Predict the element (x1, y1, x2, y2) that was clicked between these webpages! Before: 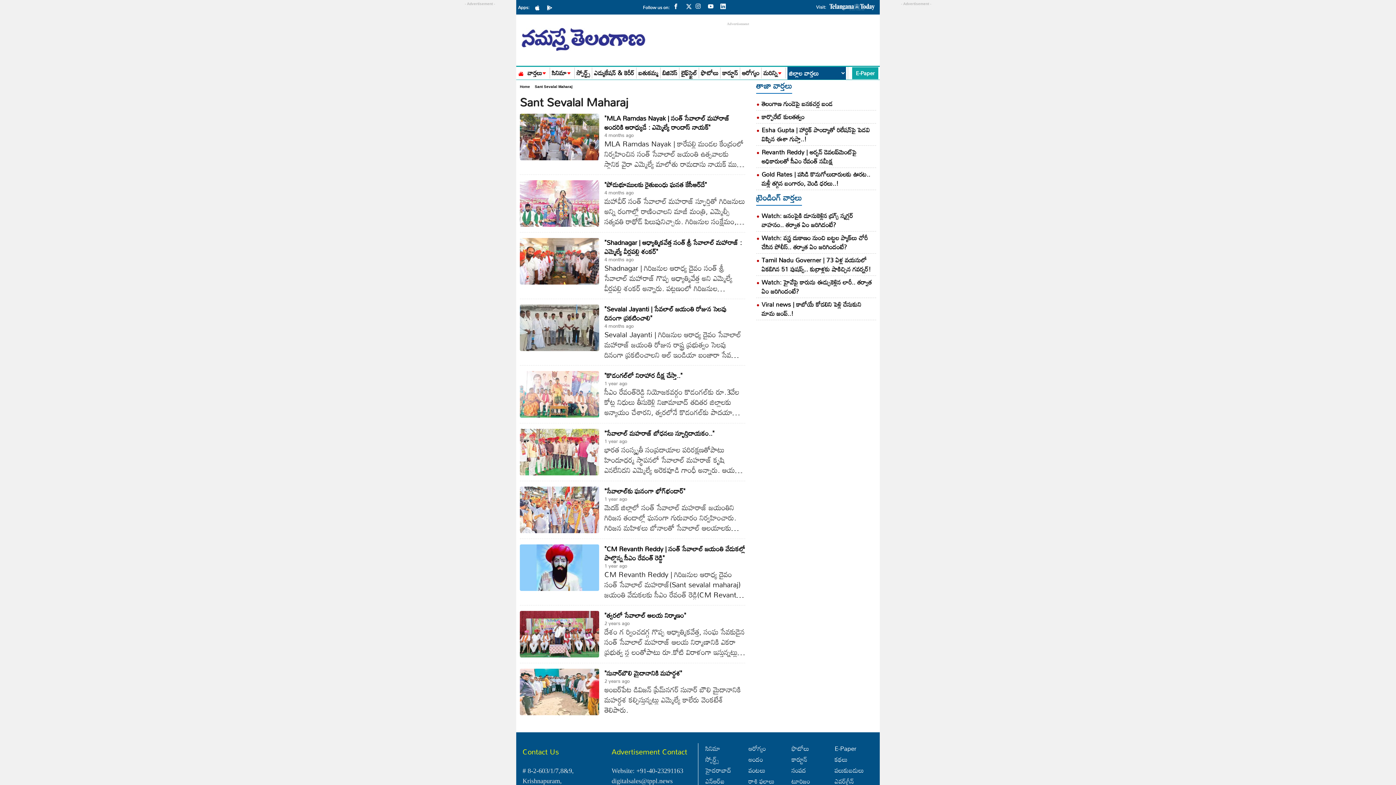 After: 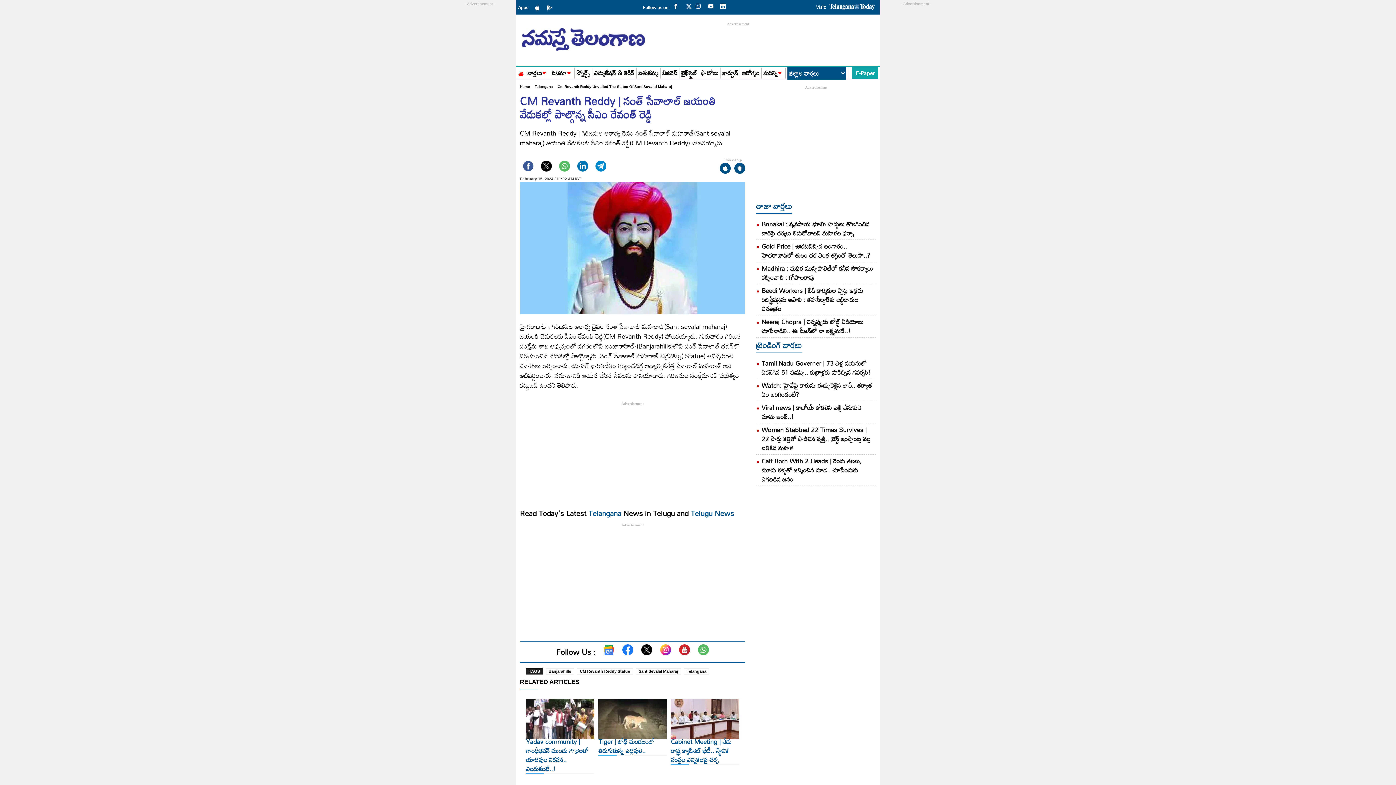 Action: bbox: (520, 544, 599, 591)